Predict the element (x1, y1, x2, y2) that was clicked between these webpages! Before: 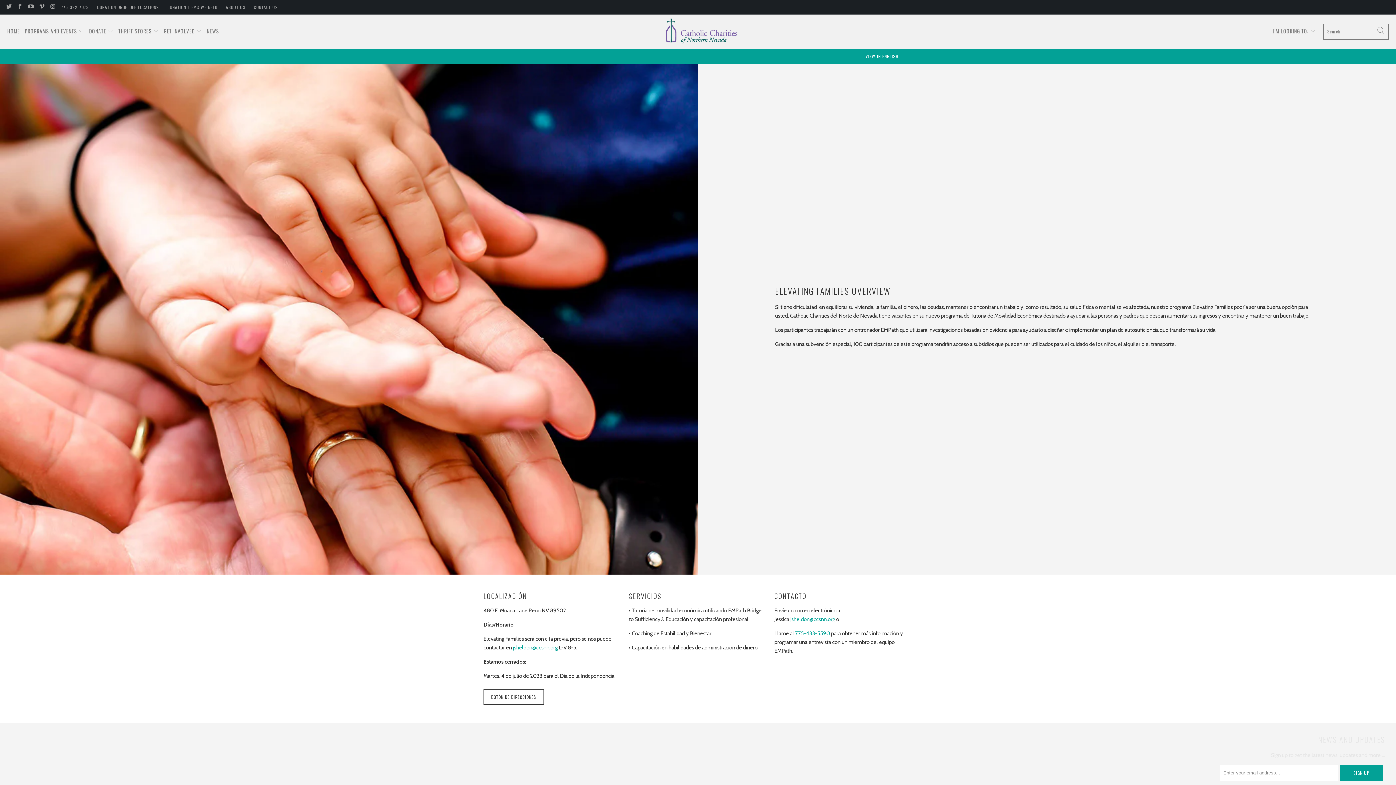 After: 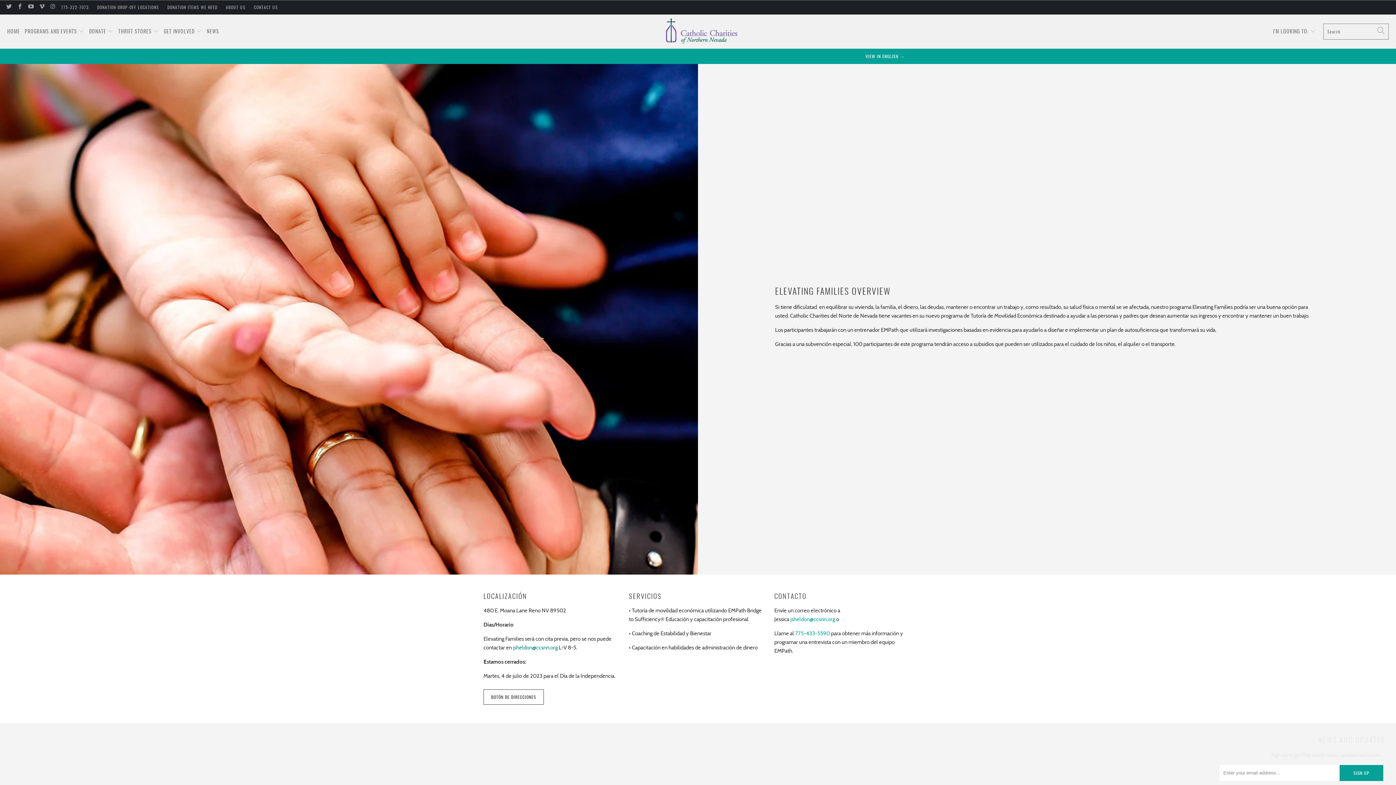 Action: bbox: (513, 644, 557, 651) label: jsheldon@ccsnn.org